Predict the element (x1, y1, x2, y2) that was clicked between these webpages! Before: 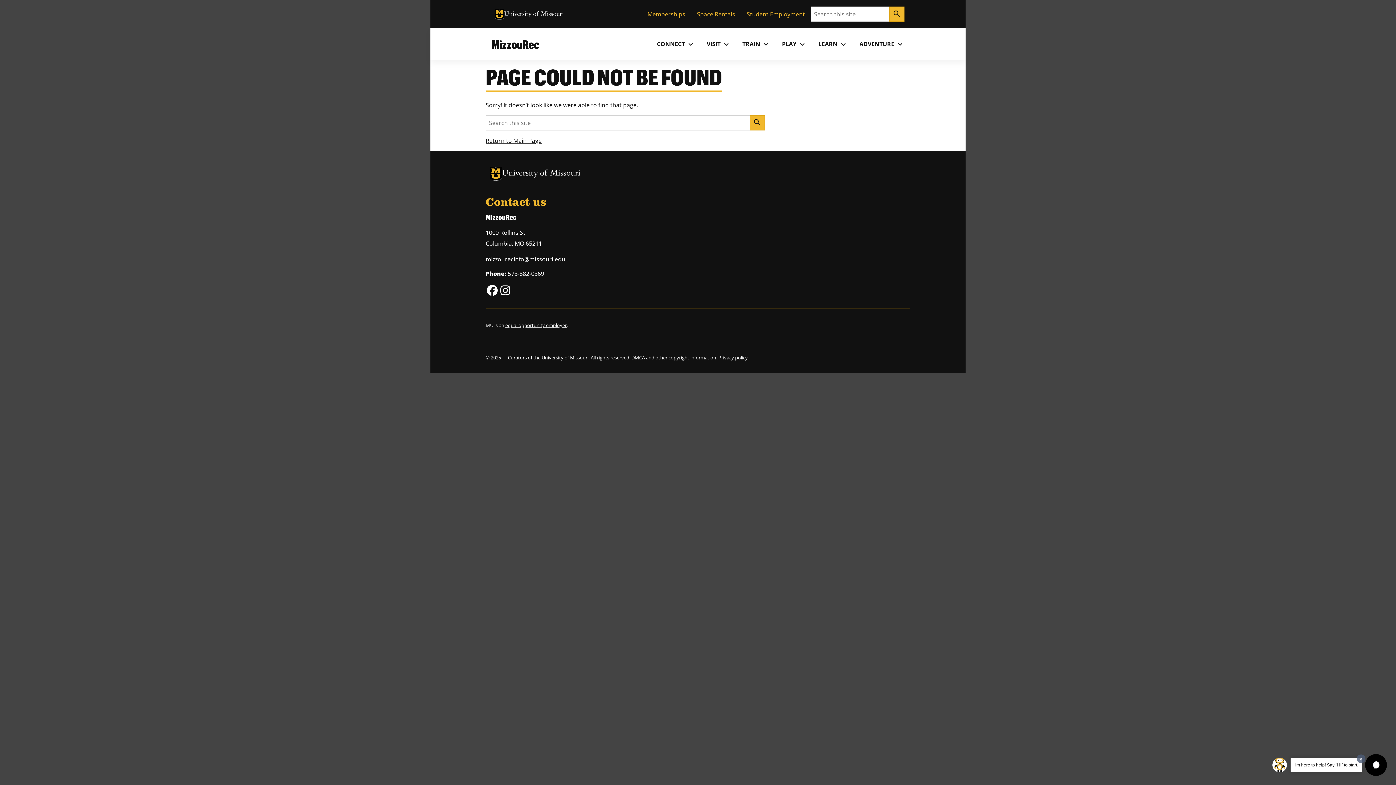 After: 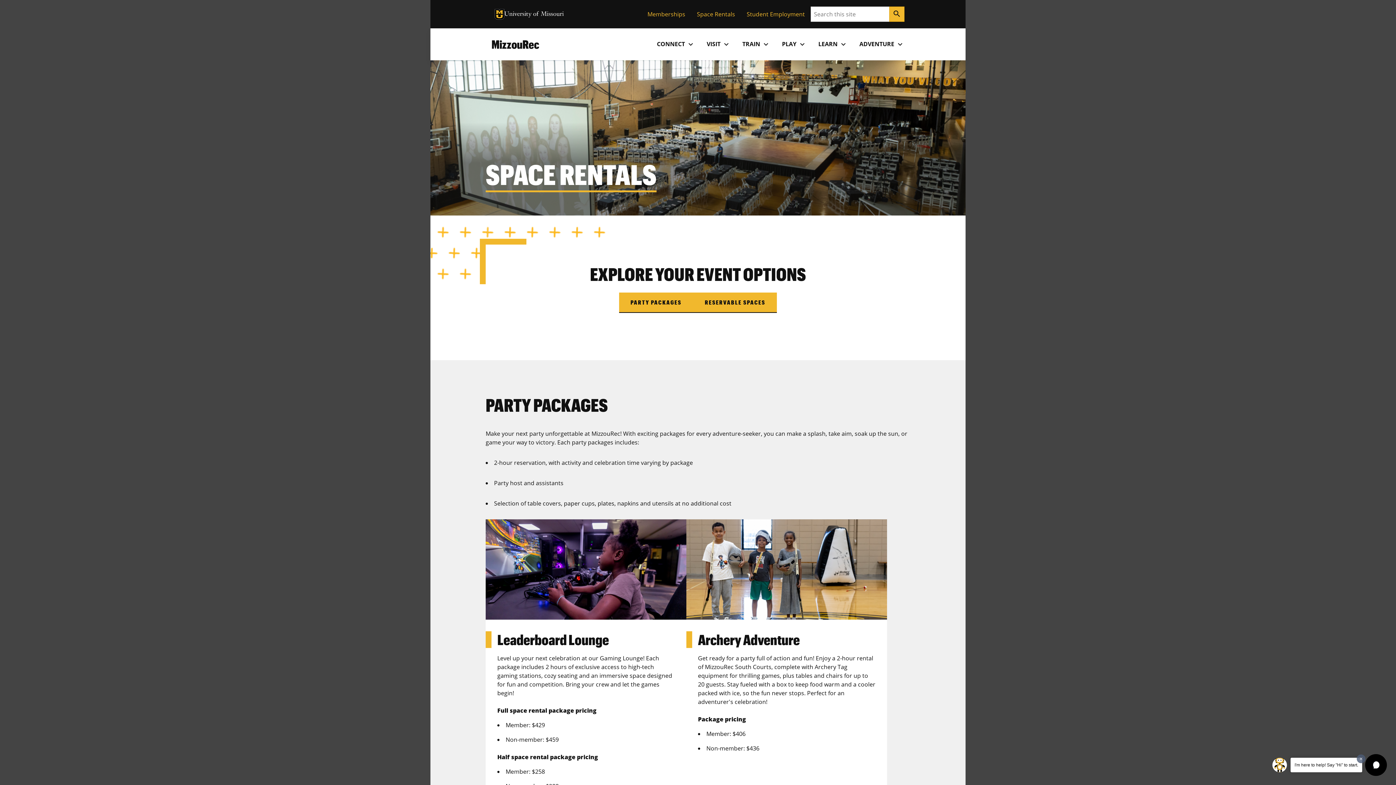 Action: bbox: (691, 6, 741, 21) label: Space Rentals